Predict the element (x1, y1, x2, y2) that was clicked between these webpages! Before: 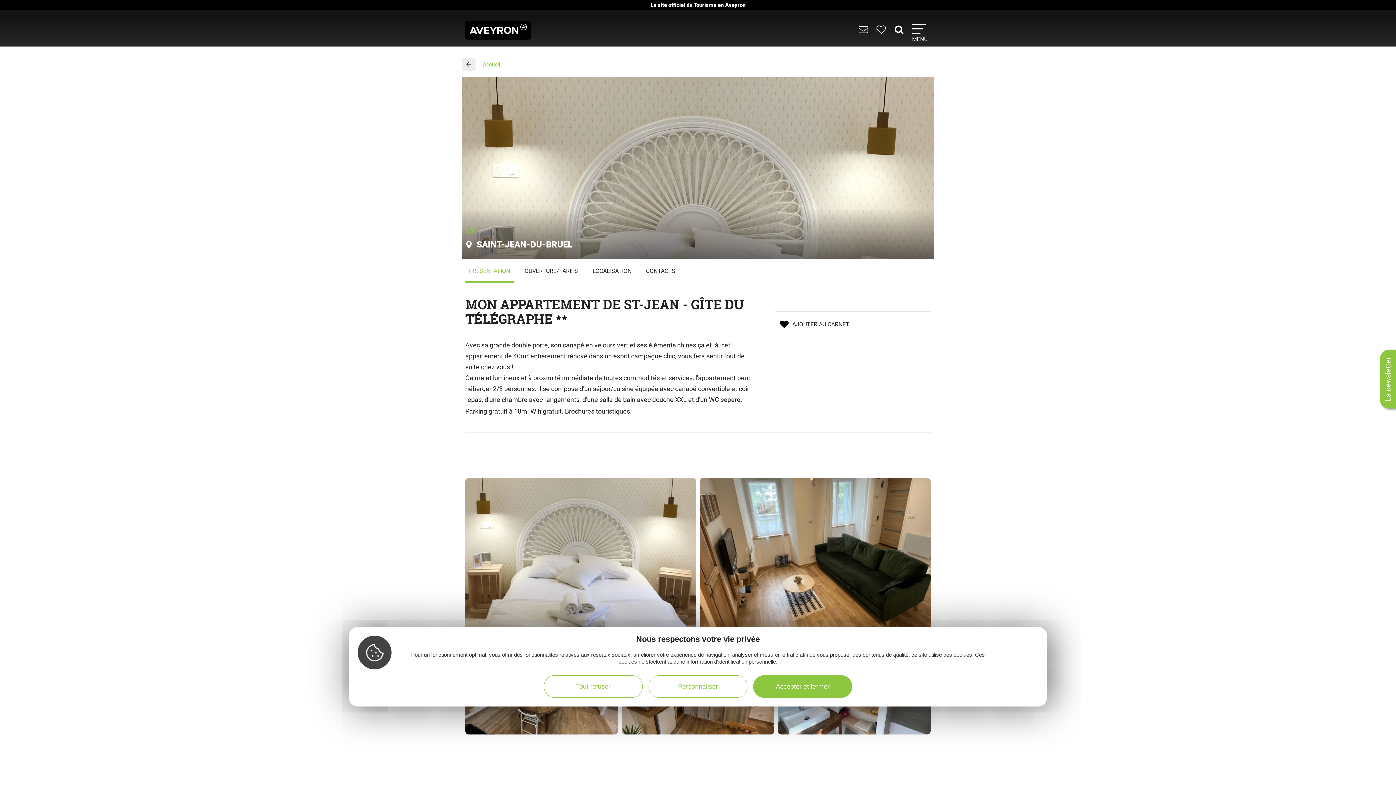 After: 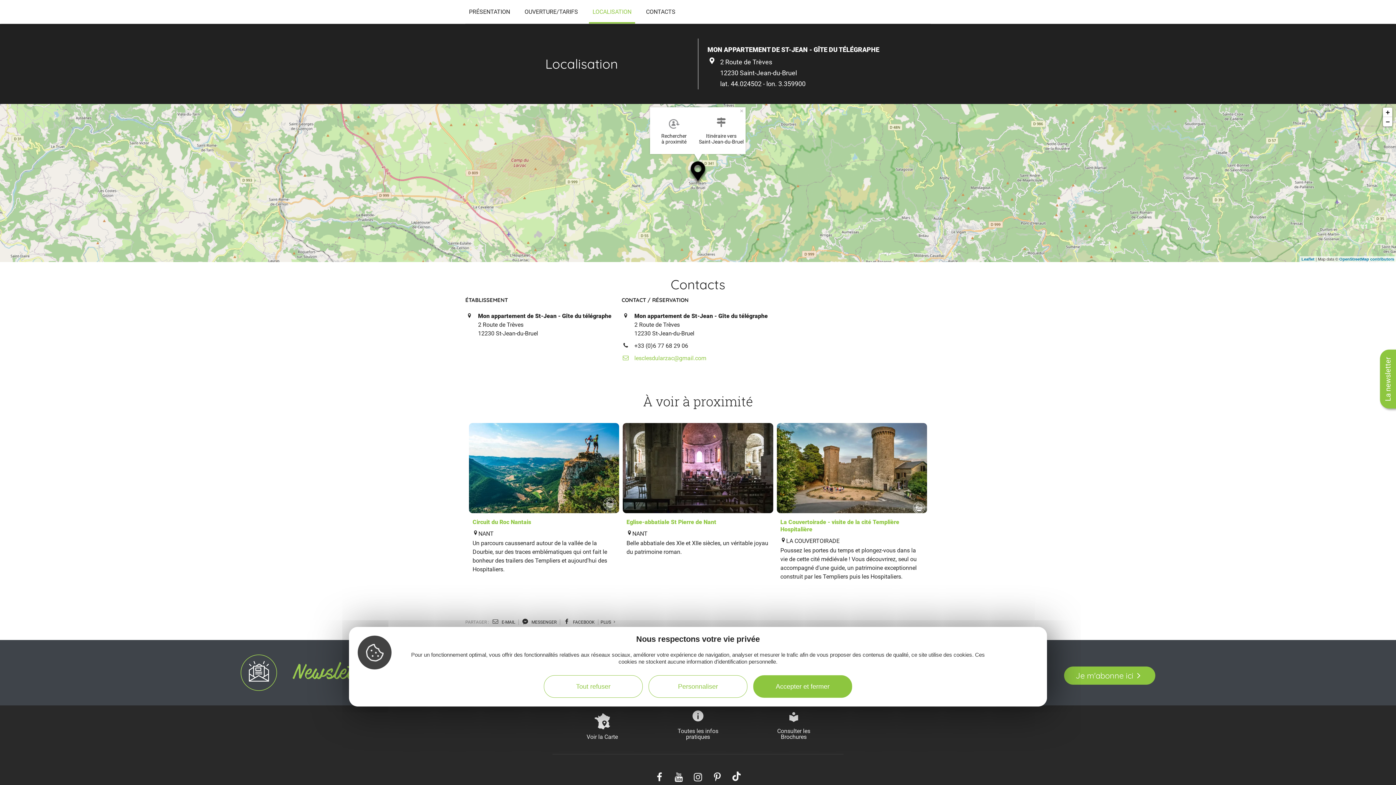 Action: label: LOCALISATION bbox: (589, 259, 635, 282)